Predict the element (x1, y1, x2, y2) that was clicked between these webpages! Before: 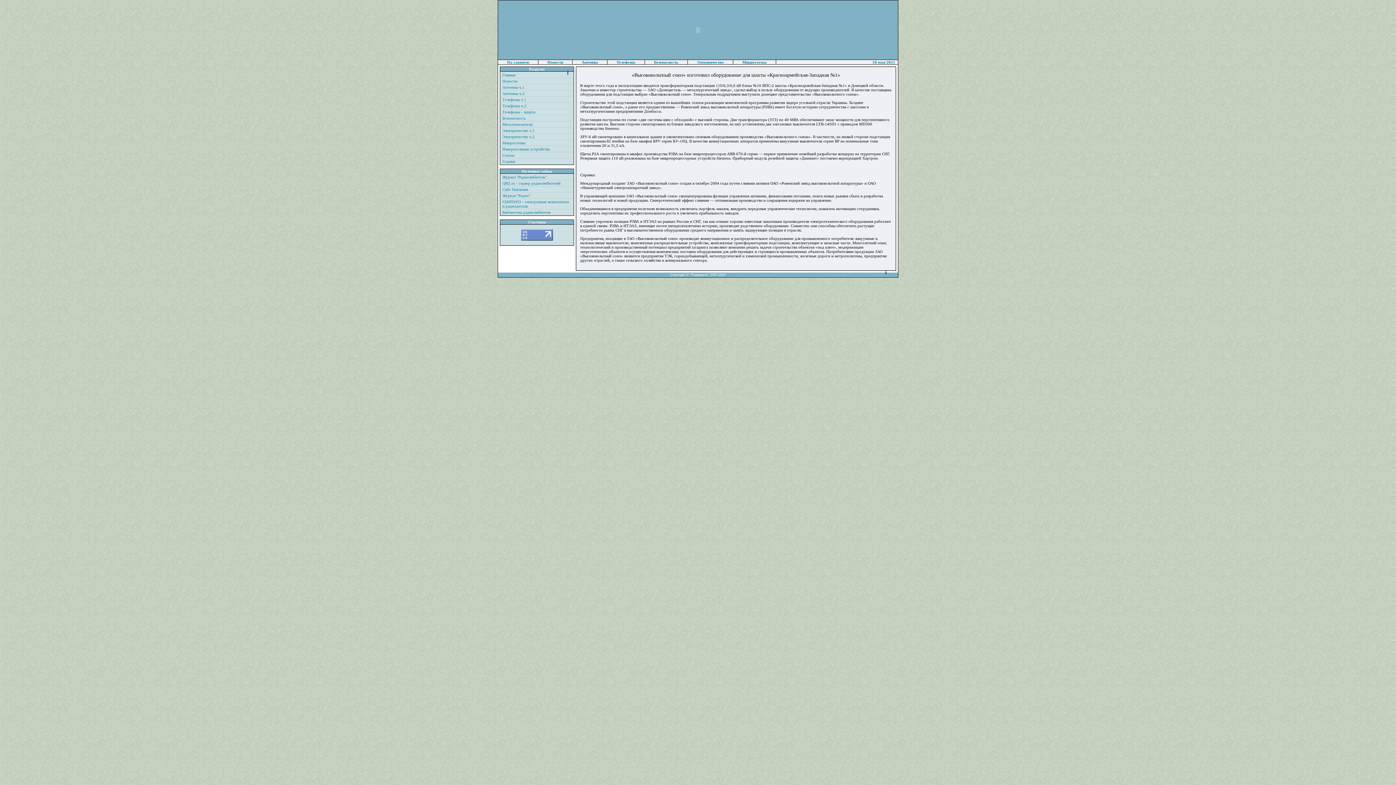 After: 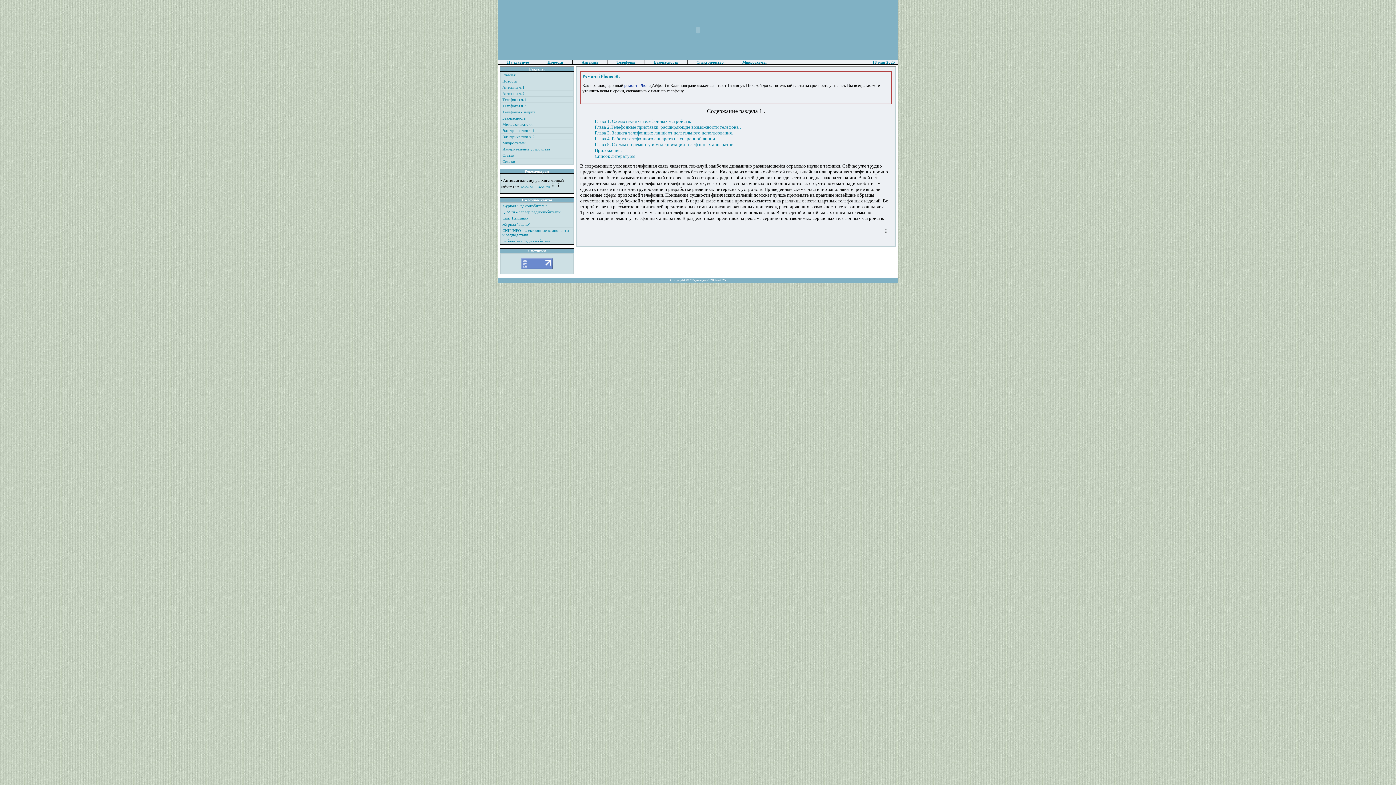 Action: bbox: (502, 97, 526, 101) label: Телефоны ч.1